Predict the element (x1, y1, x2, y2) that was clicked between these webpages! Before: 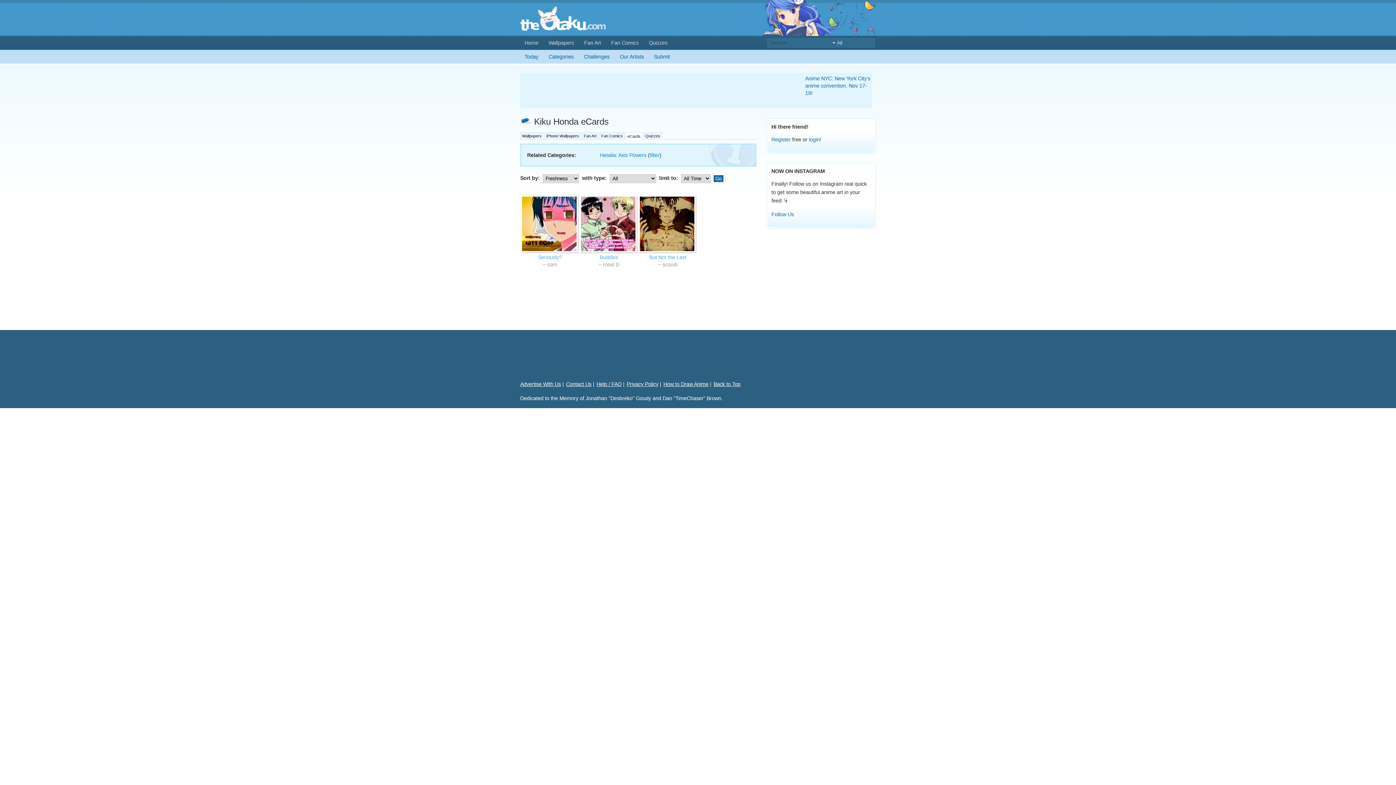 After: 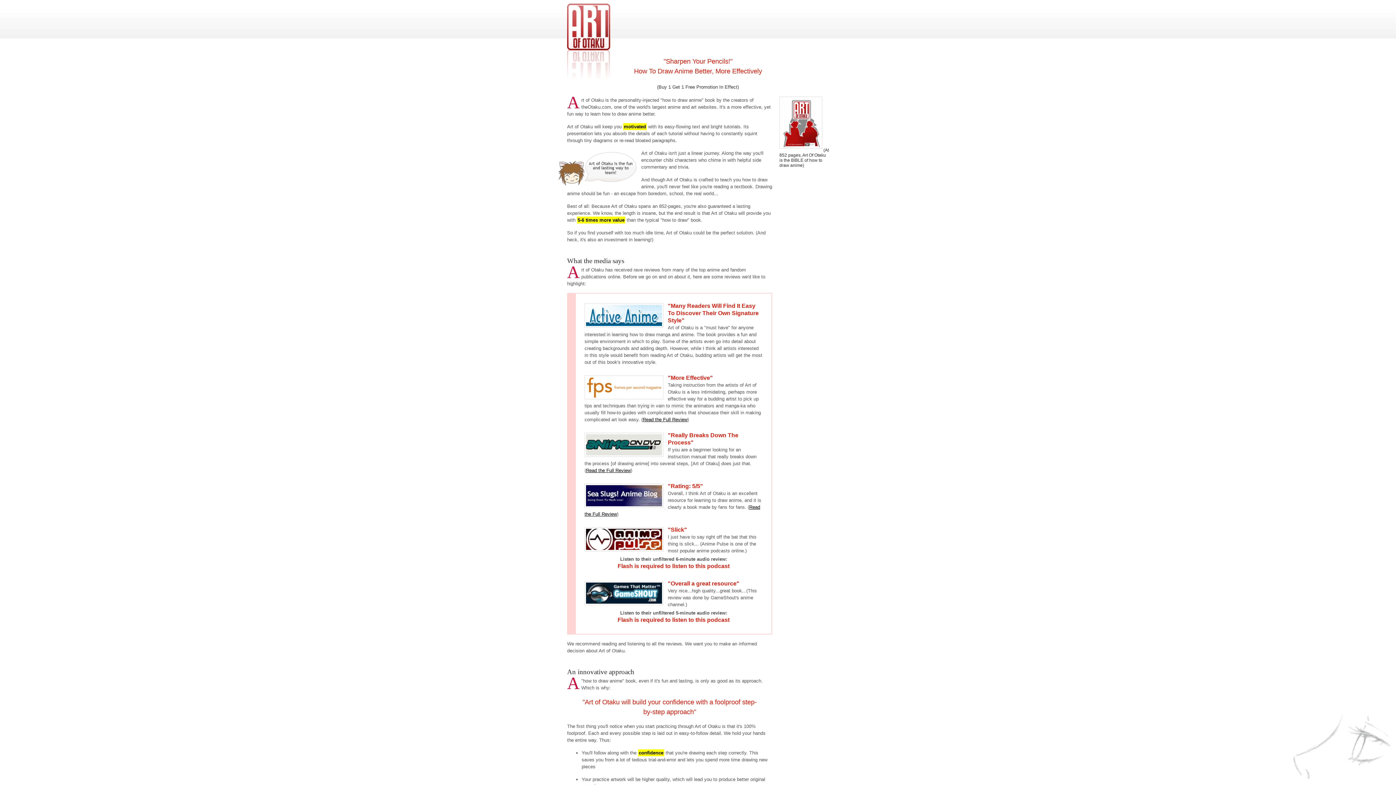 Action: bbox: (663, 381, 708, 387) label: How to Draw Anime